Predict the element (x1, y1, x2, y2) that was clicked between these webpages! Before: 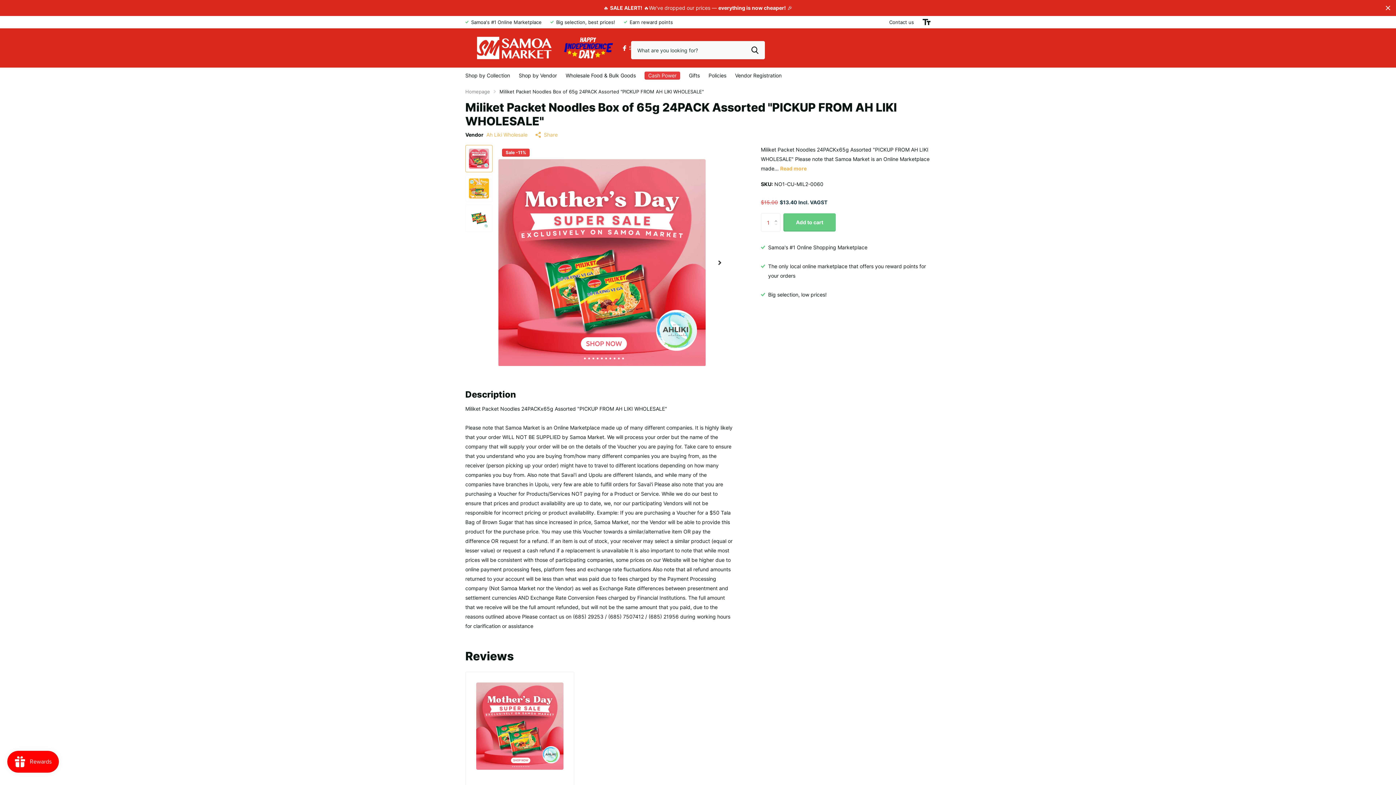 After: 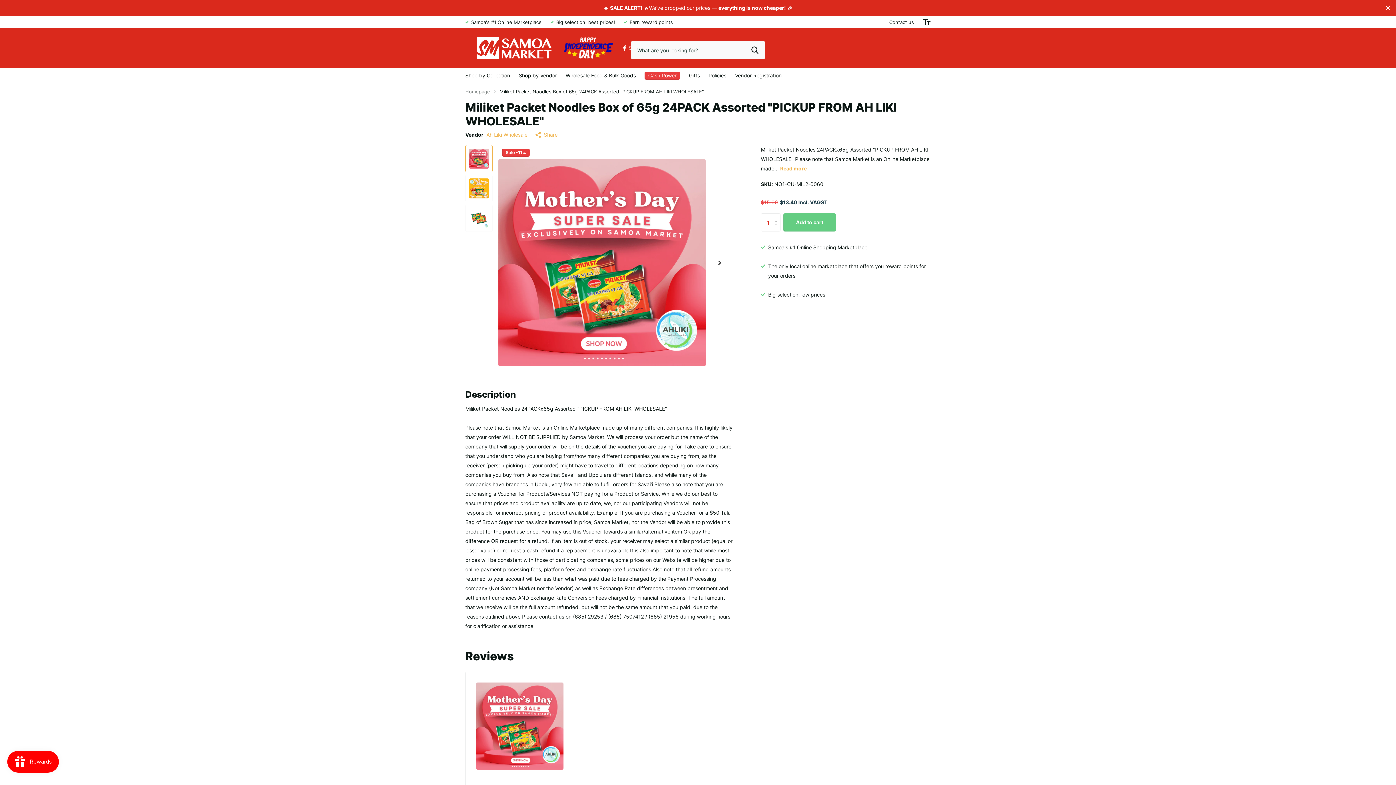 Action: bbox: (563, 32, 614, 63)